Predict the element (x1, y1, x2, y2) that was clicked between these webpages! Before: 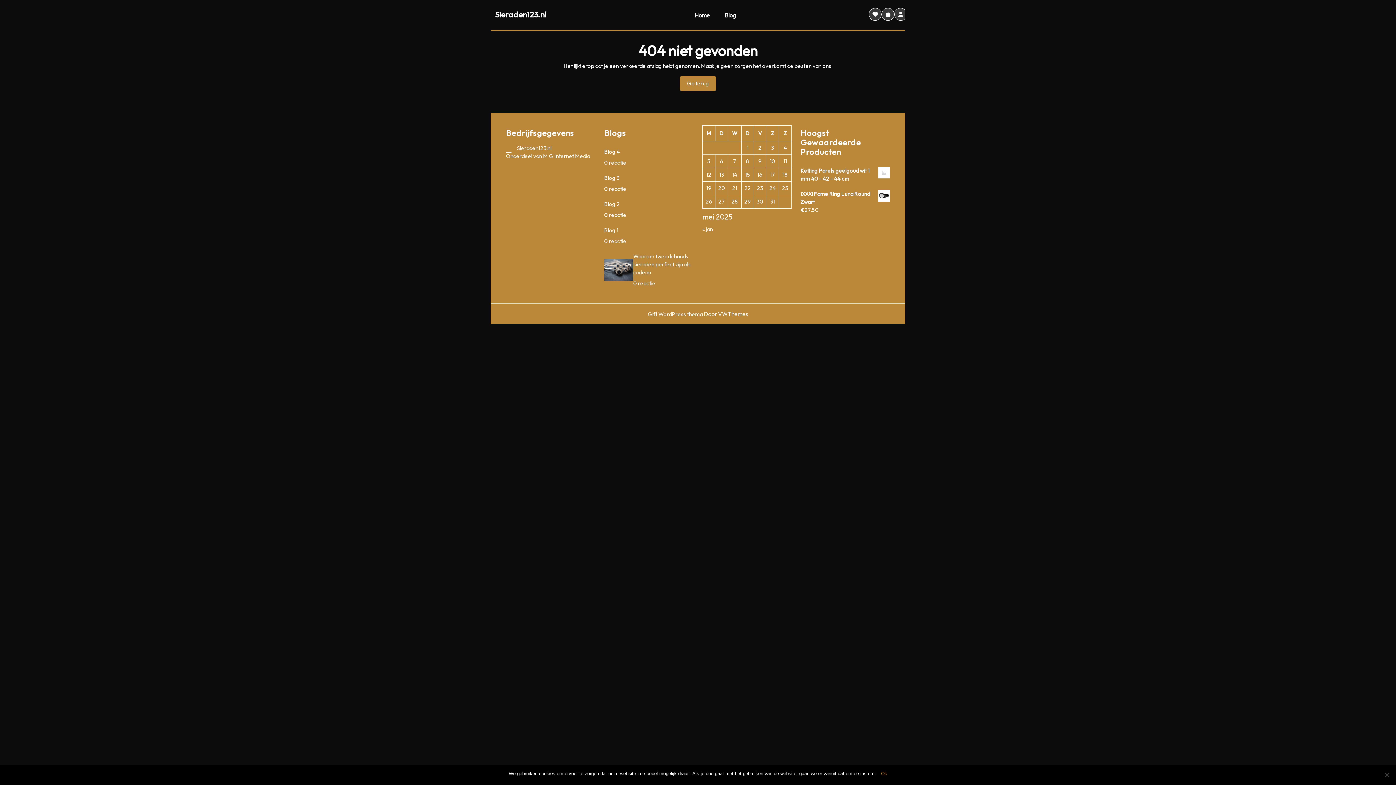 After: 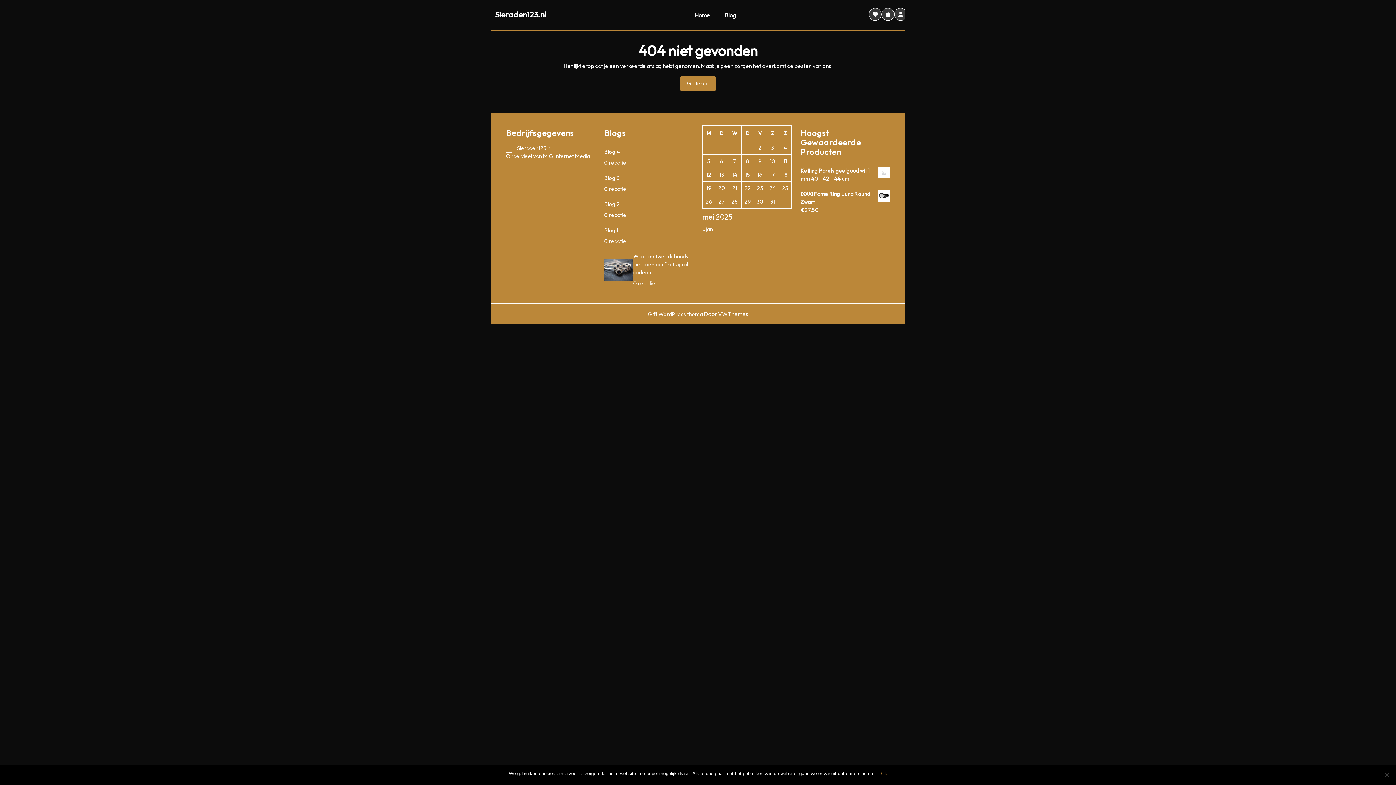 Action: bbox: (894, 8, 907, 20)